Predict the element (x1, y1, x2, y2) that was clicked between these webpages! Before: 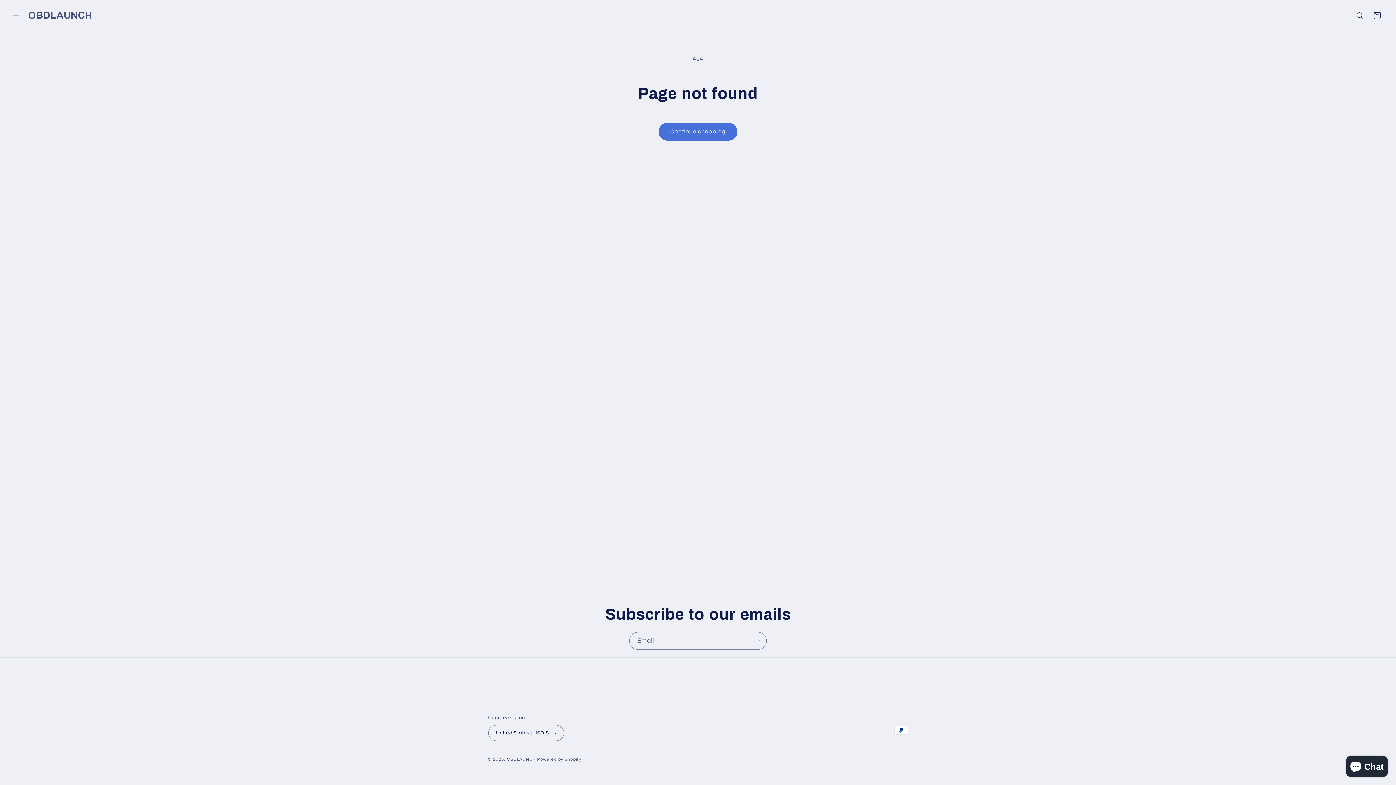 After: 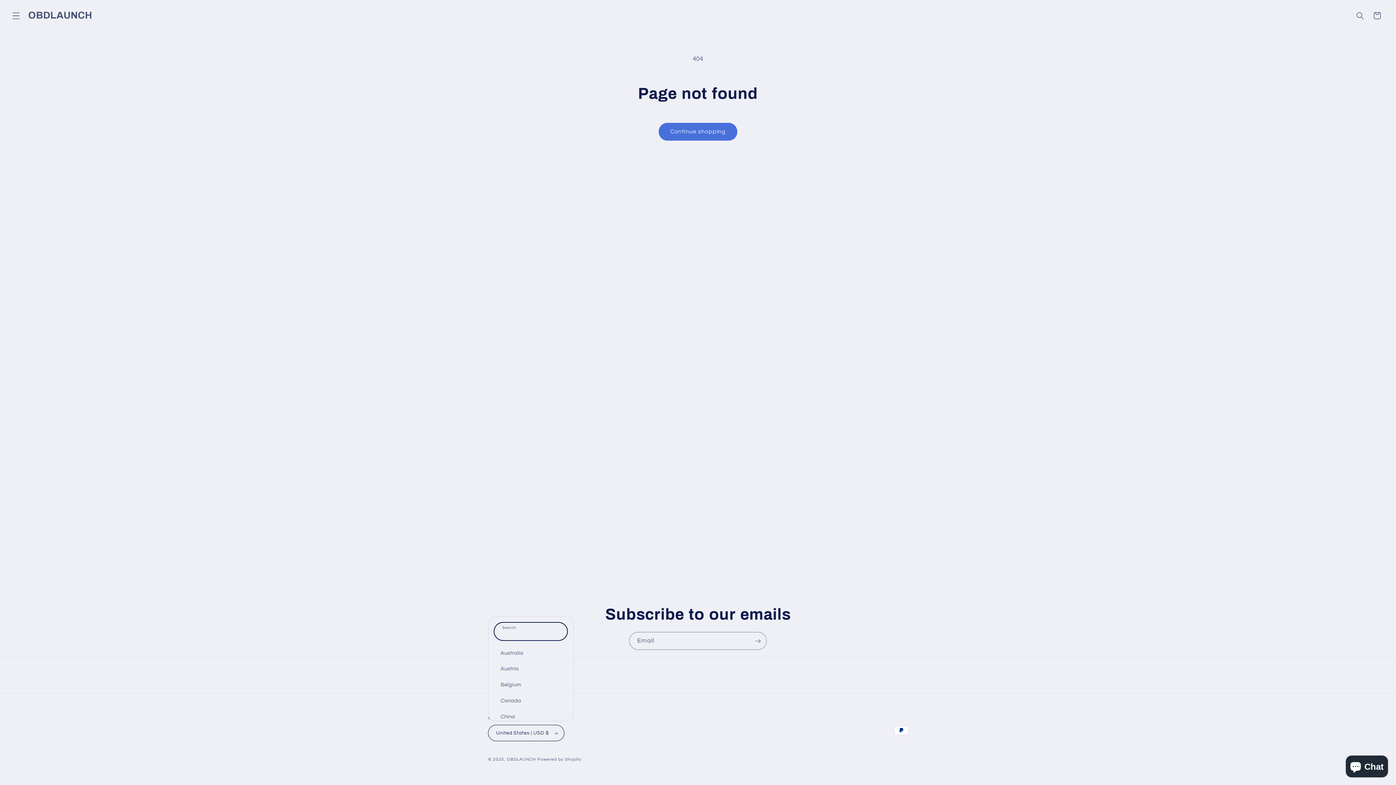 Action: label: United States | USD $ bbox: (488, 725, 564, 741)